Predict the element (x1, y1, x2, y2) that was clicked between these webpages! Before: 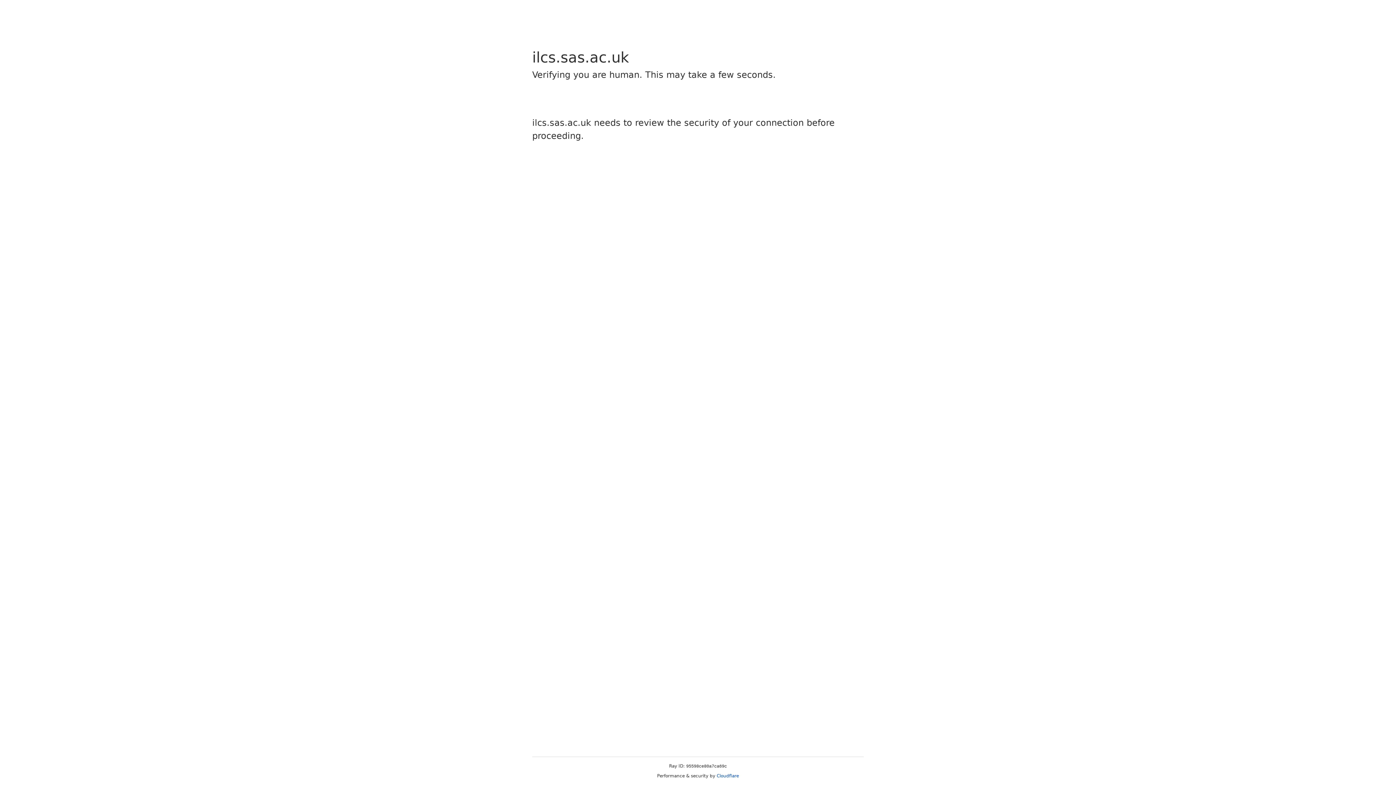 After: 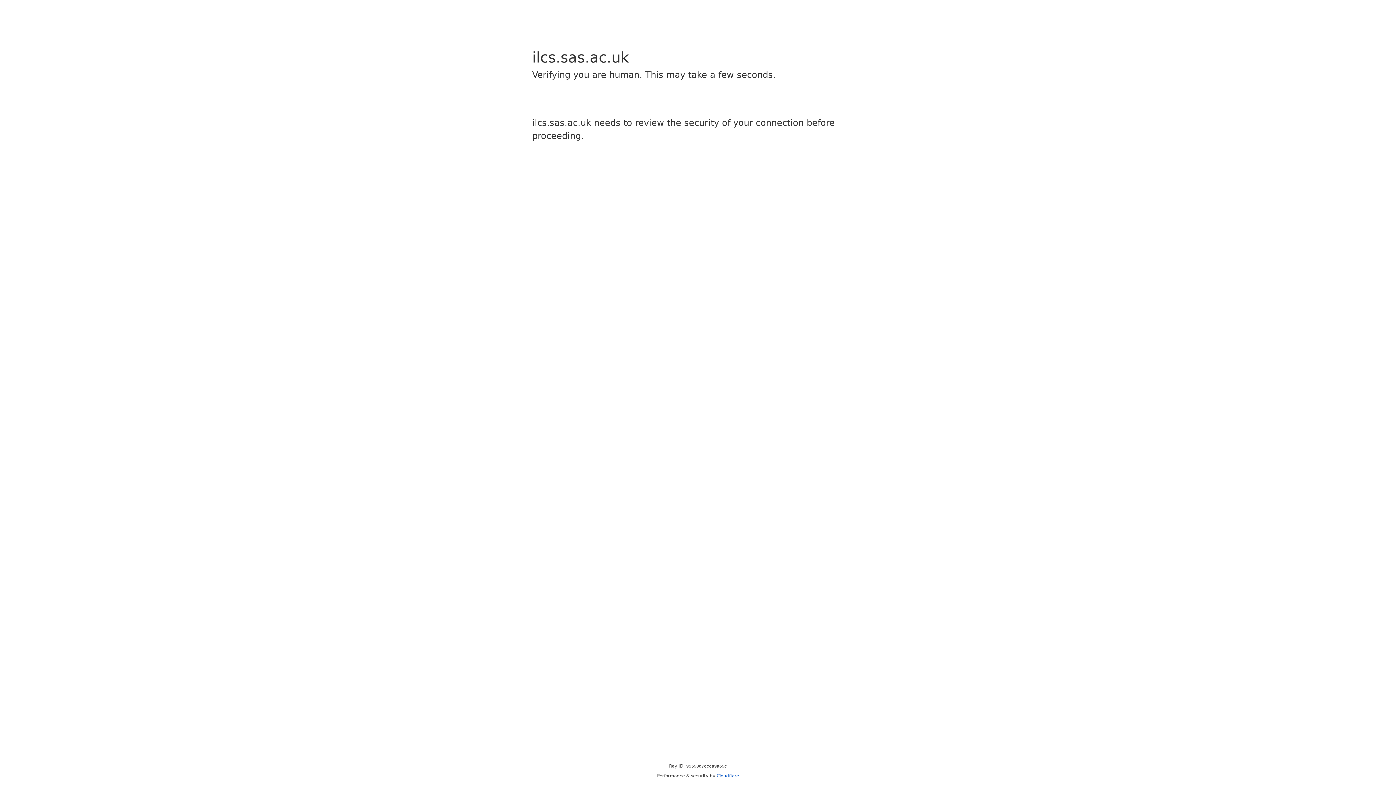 Action: label: Cloudflare bbox: (716, 773, 739, 778)